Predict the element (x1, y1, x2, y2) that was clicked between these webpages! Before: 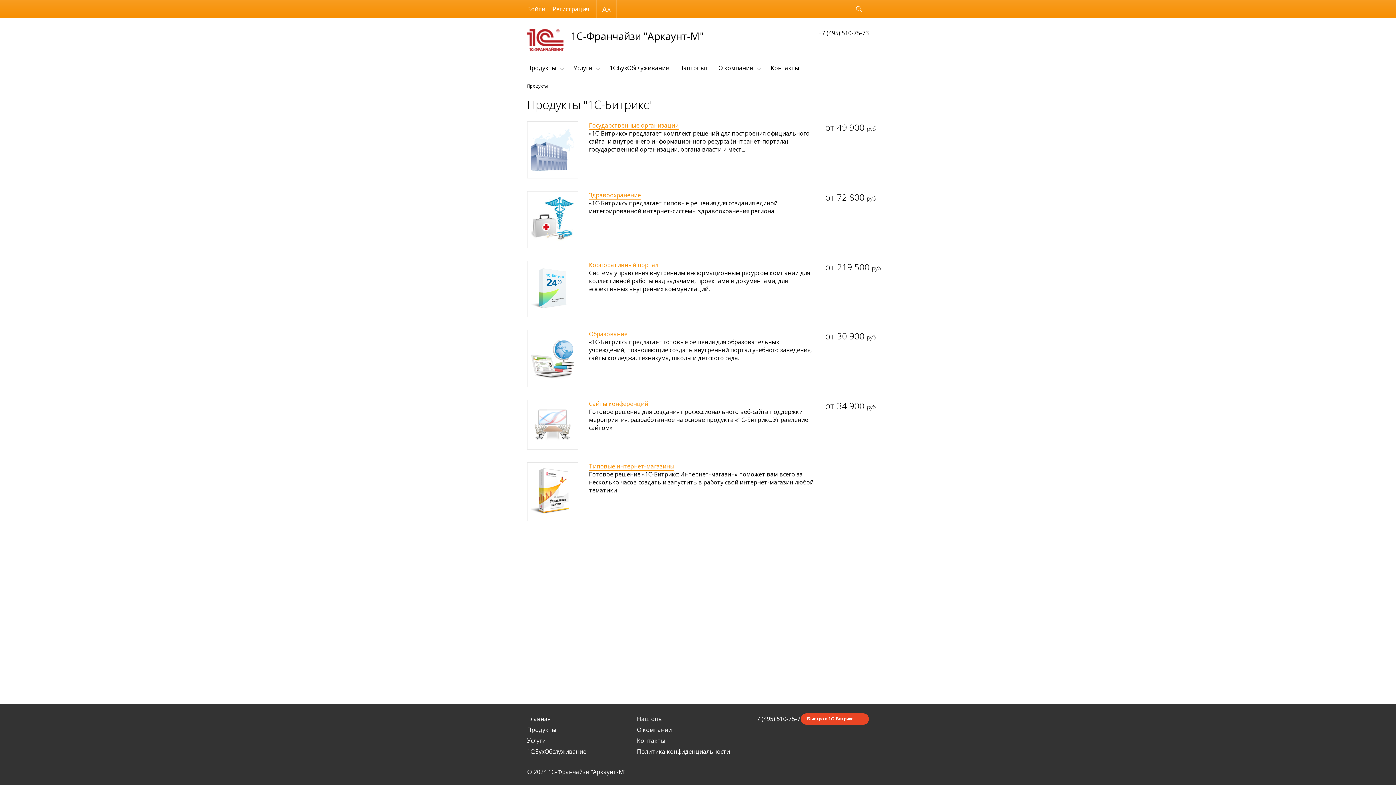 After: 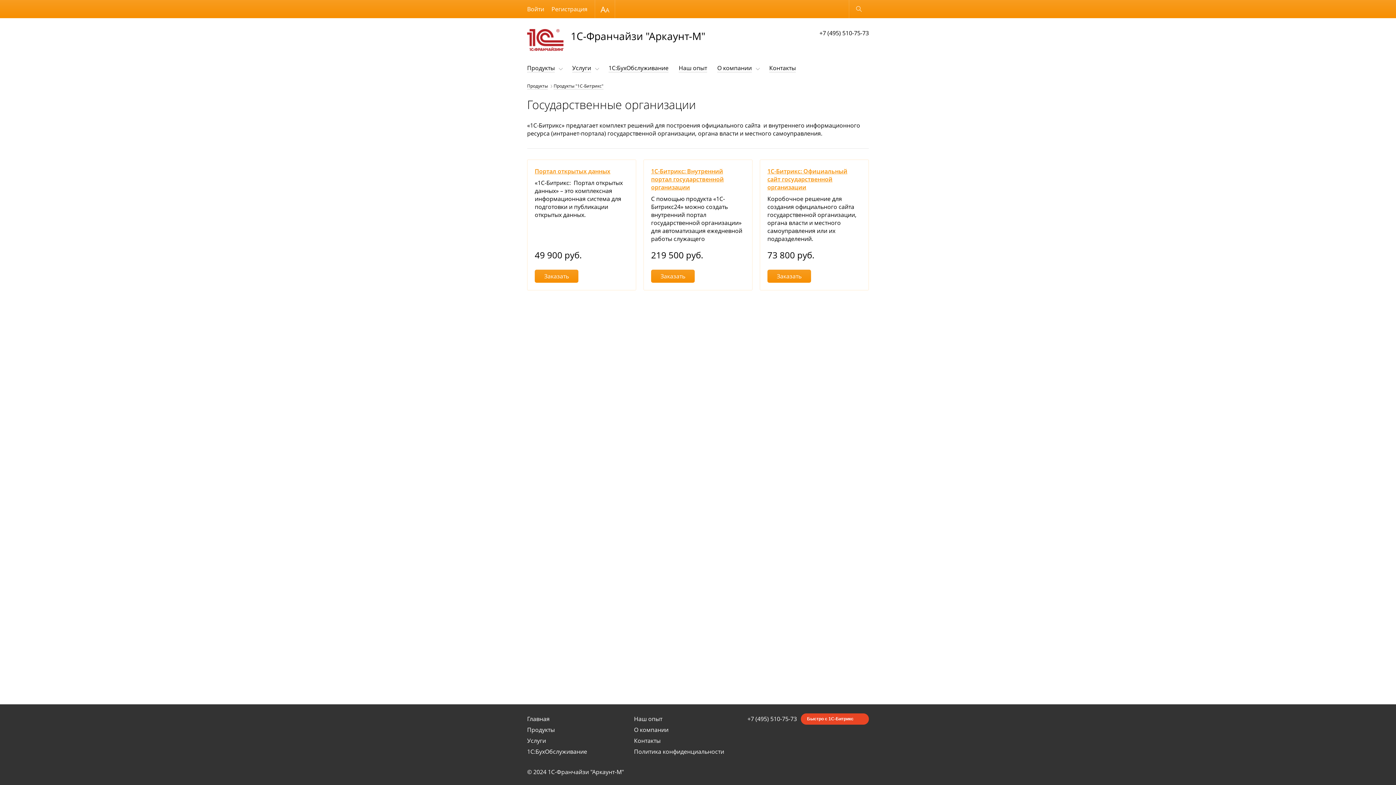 Action: bbox: (589, 121, 678, 129) label: Государственные организации